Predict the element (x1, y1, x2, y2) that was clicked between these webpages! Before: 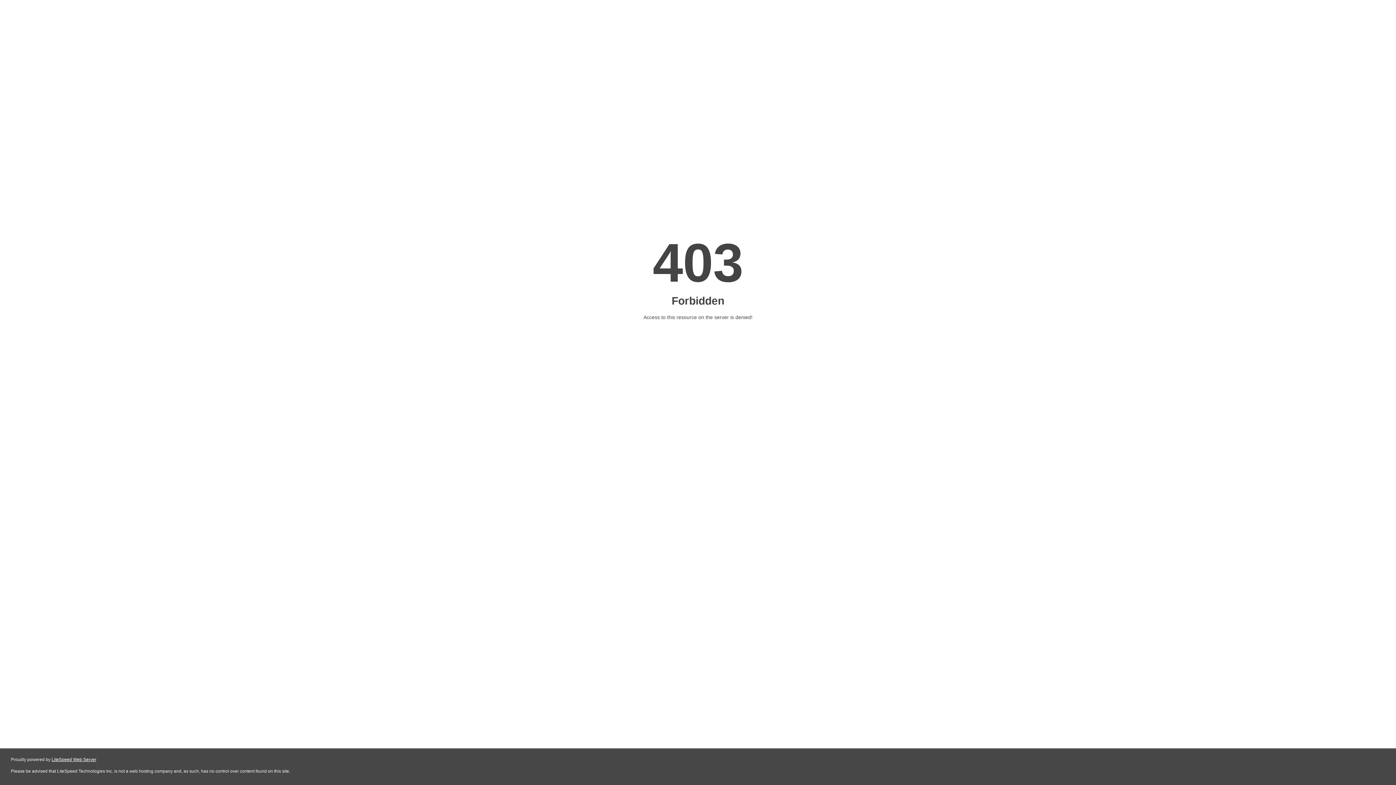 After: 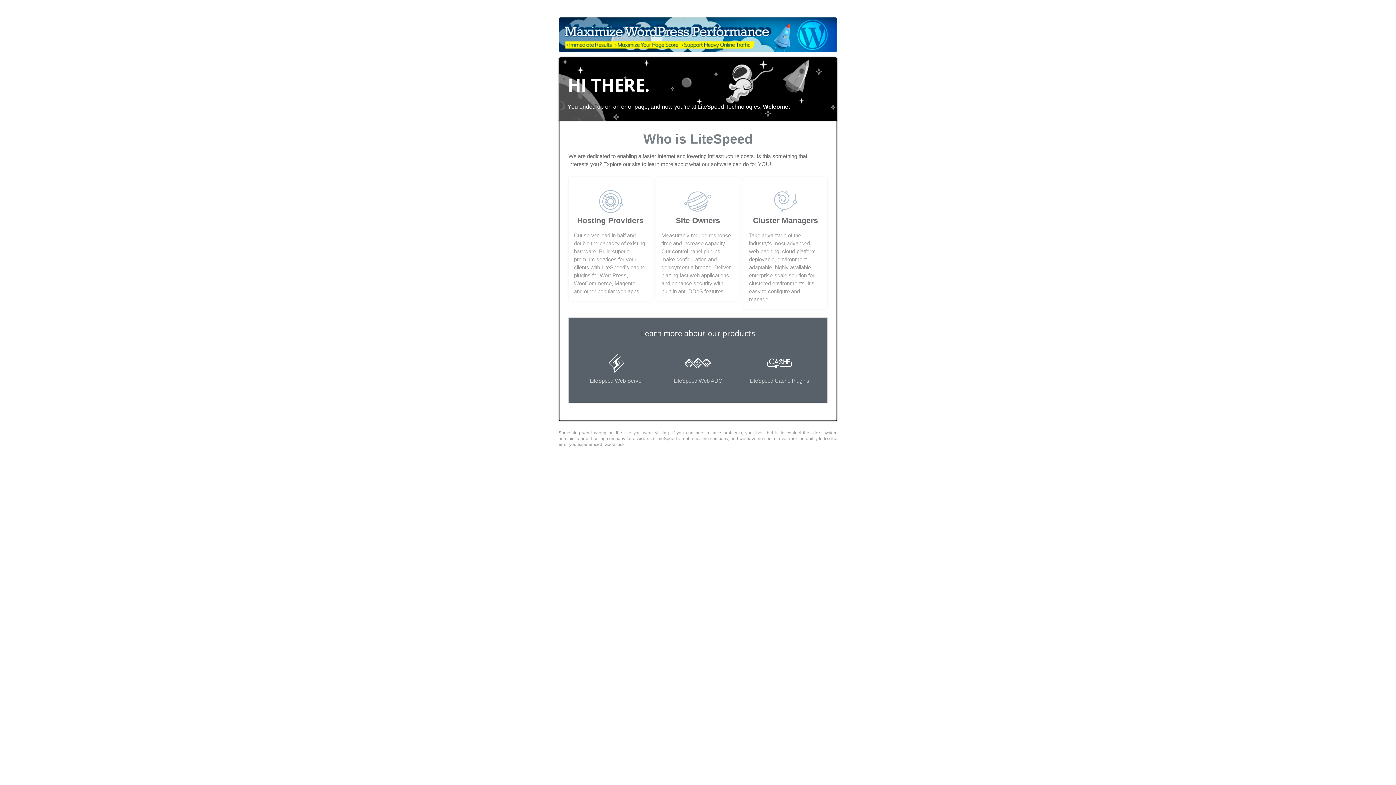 Action: bbox: (51, 757, 96, 762) label: LiteSpeed Web Server